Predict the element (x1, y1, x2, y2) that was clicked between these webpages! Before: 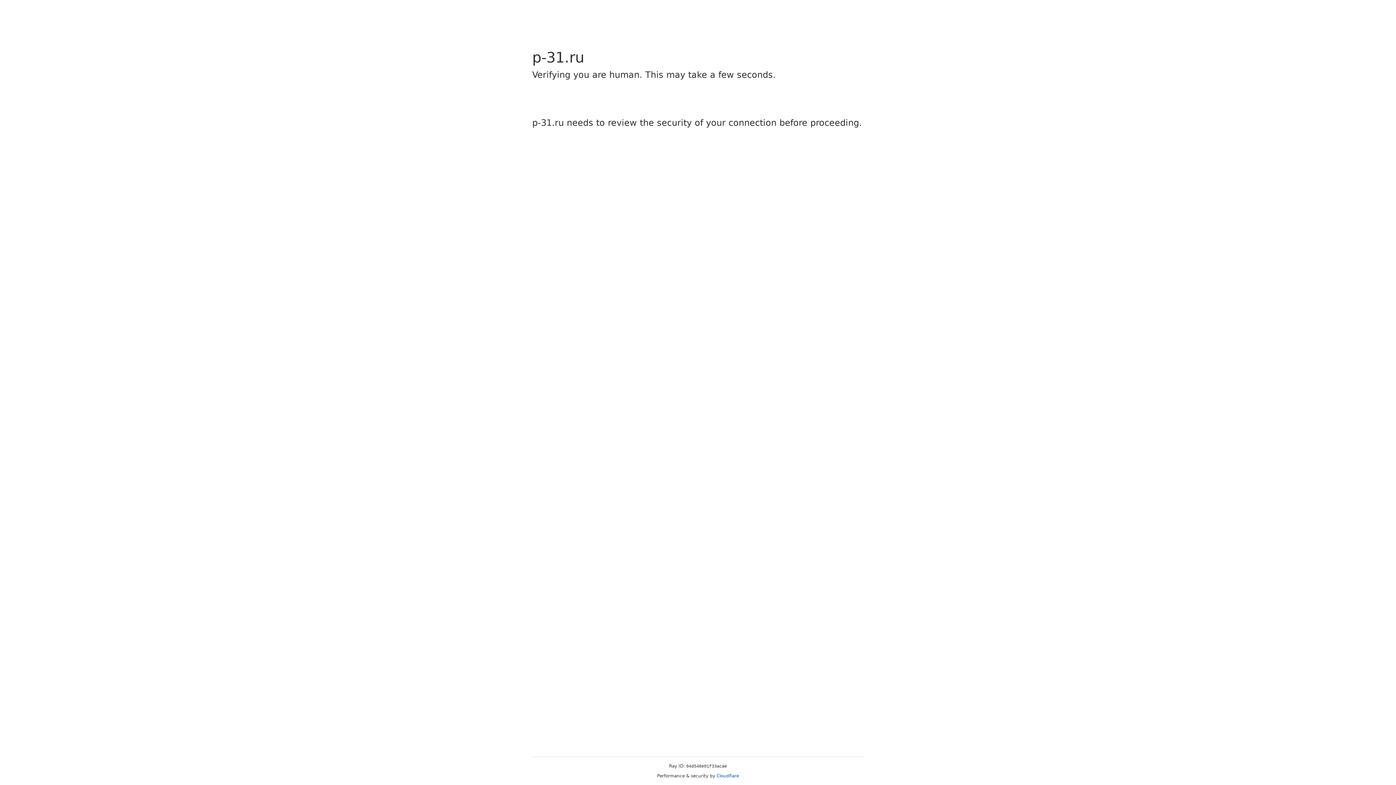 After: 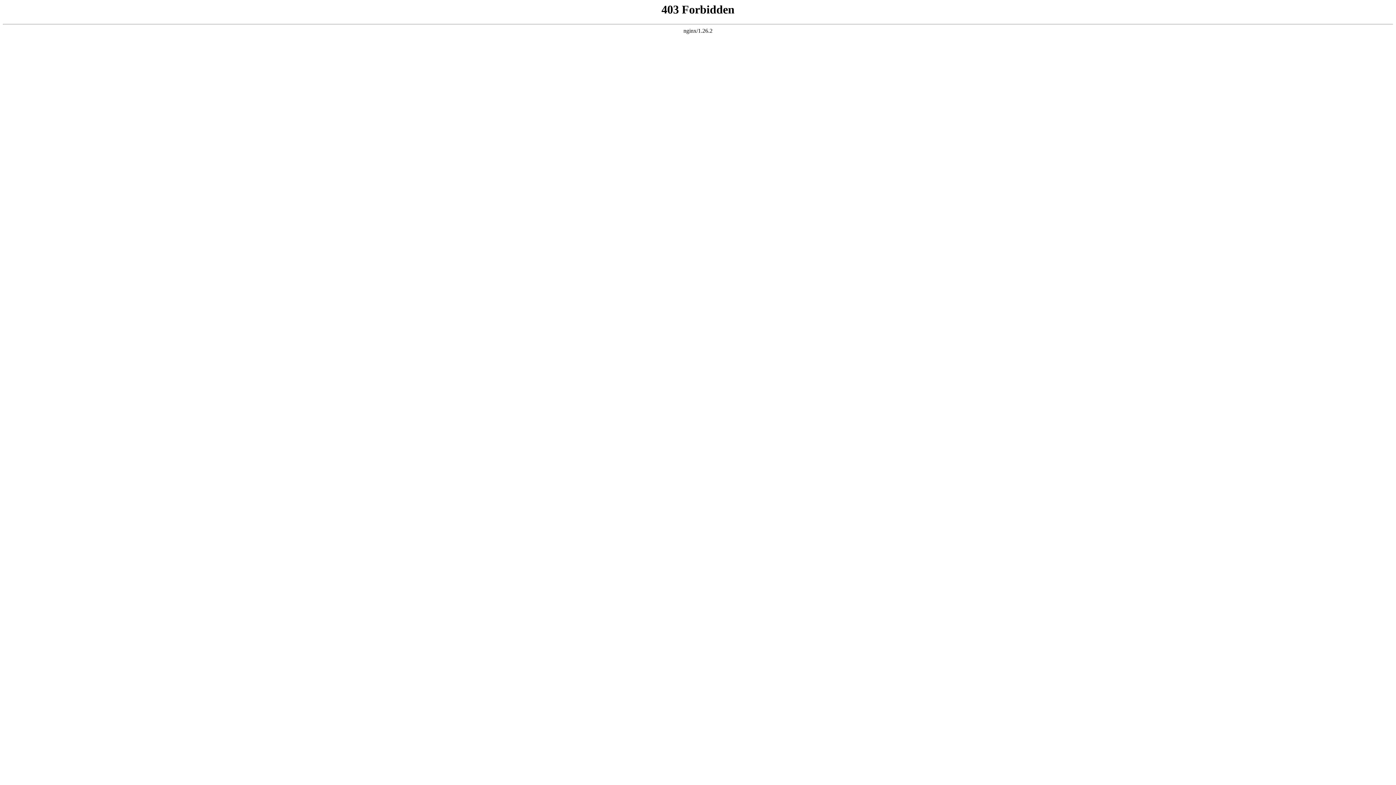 Action: label: Cloudflare bbox: (716, 773, 739, 778)